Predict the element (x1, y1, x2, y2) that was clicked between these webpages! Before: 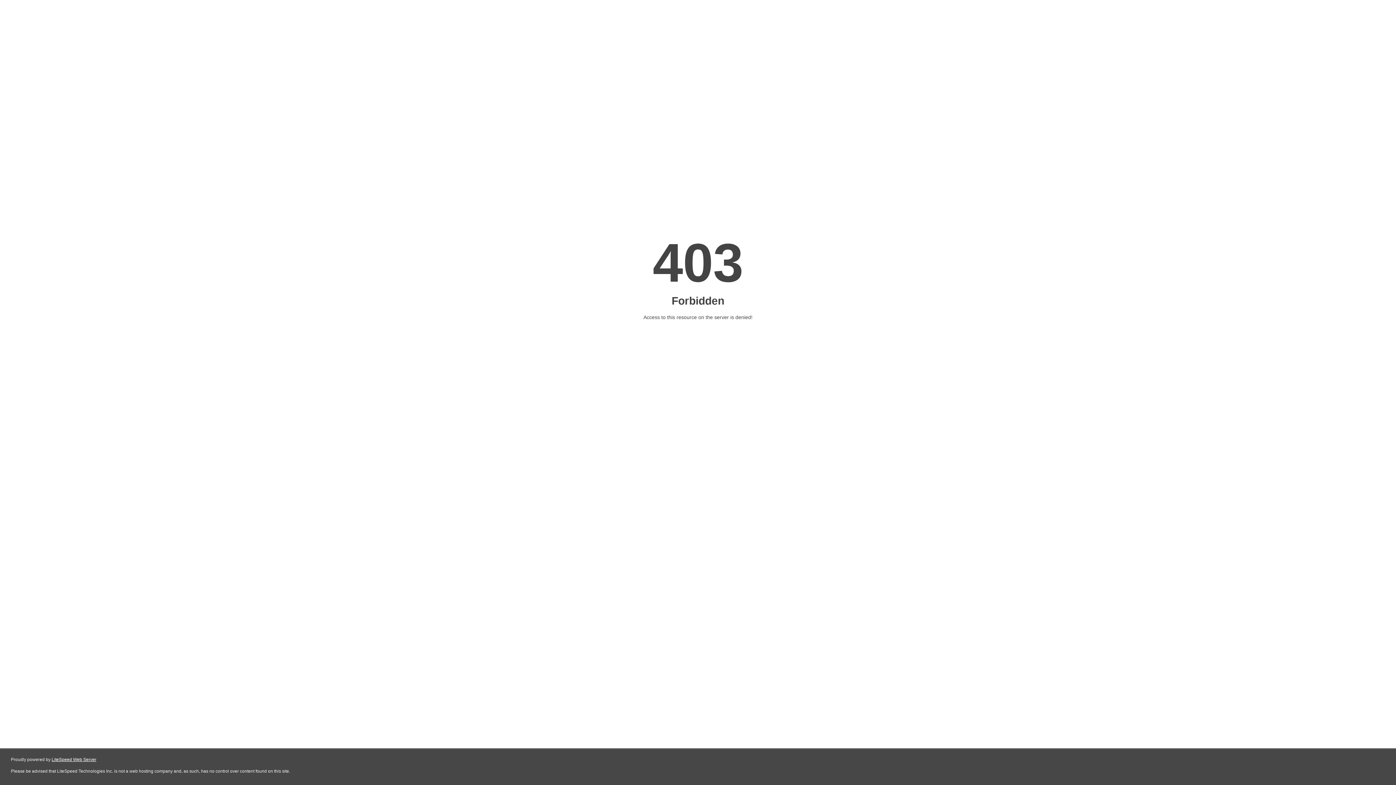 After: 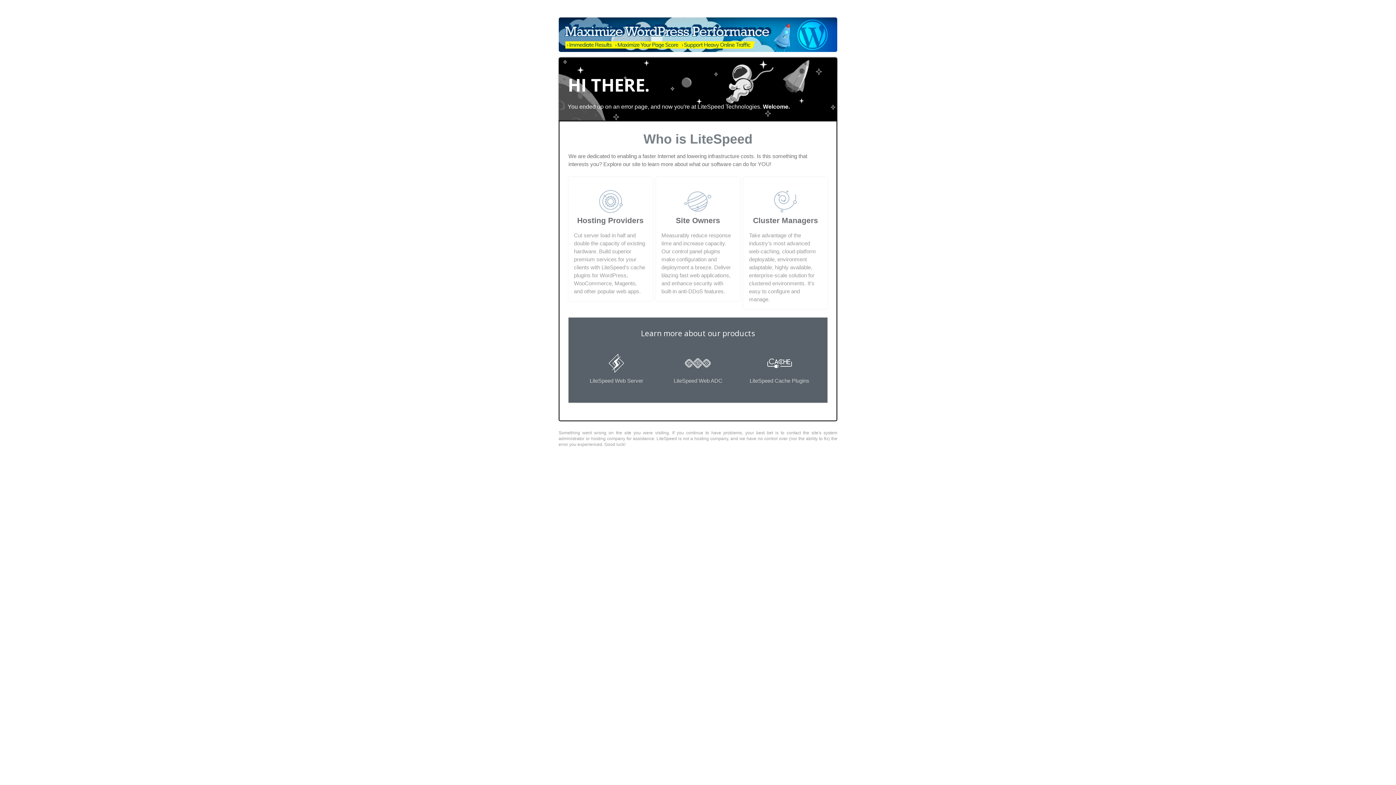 Action: label: LiteSpeed Web Server bbox: (51, 757, 96, 762)